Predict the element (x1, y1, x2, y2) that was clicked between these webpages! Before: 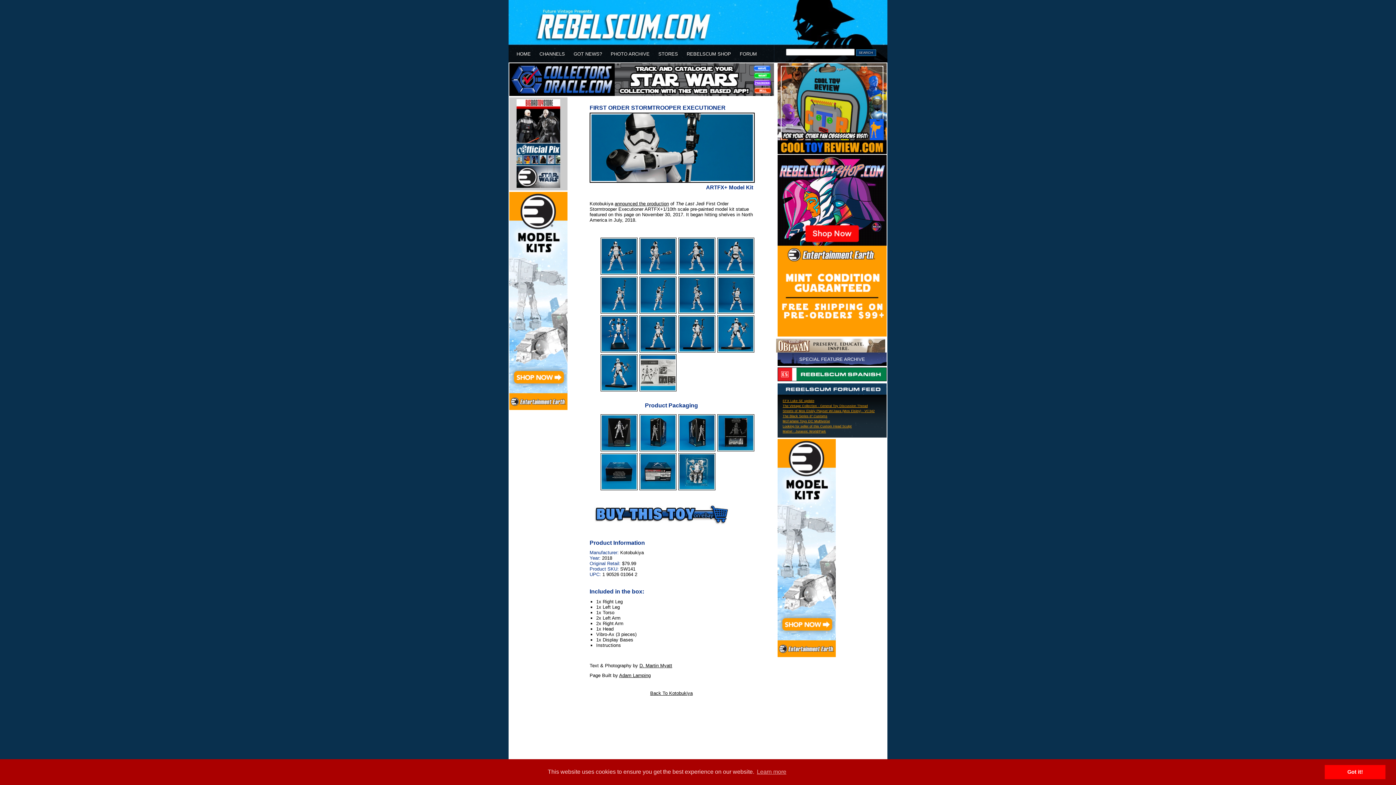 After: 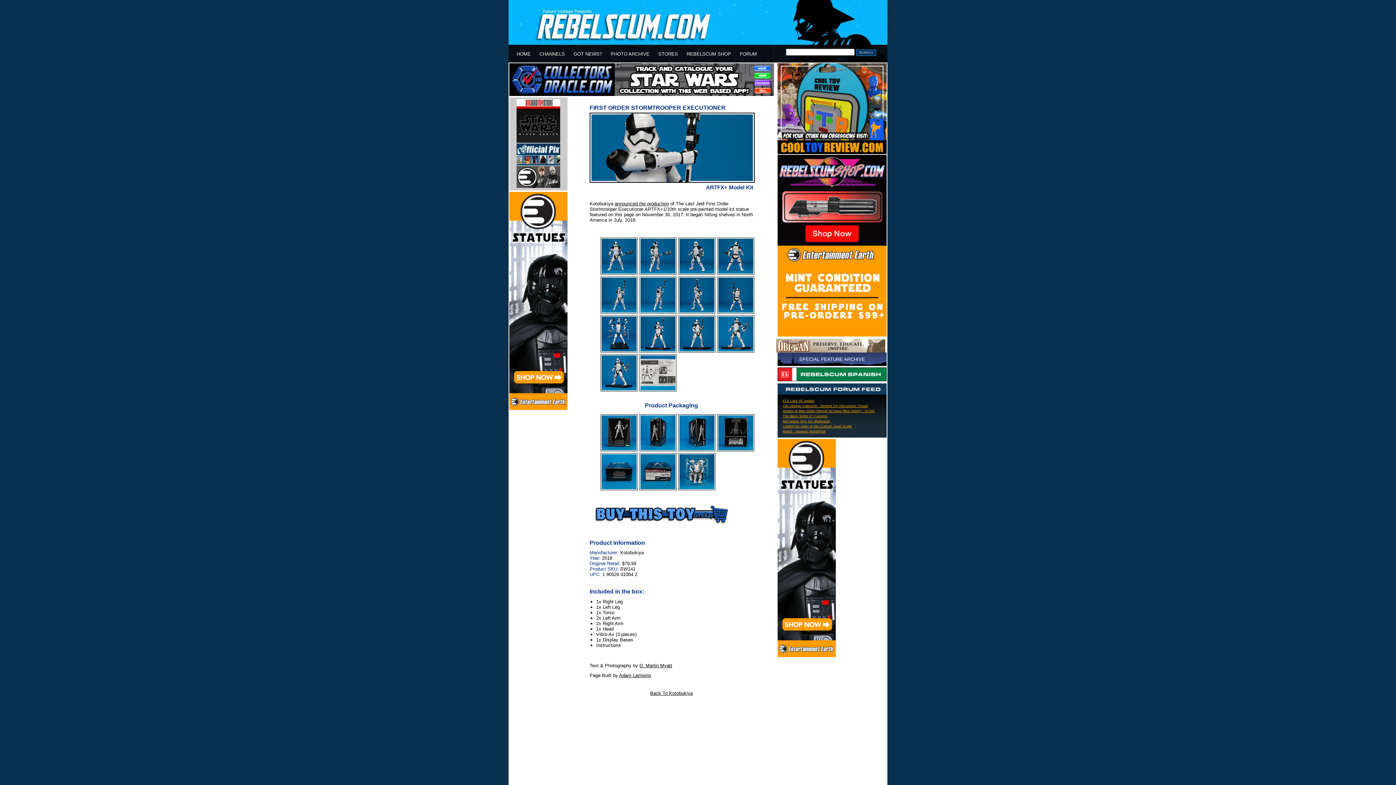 Action: label: dismiss cookie message bbox: (1325, 765, 1385, 779)